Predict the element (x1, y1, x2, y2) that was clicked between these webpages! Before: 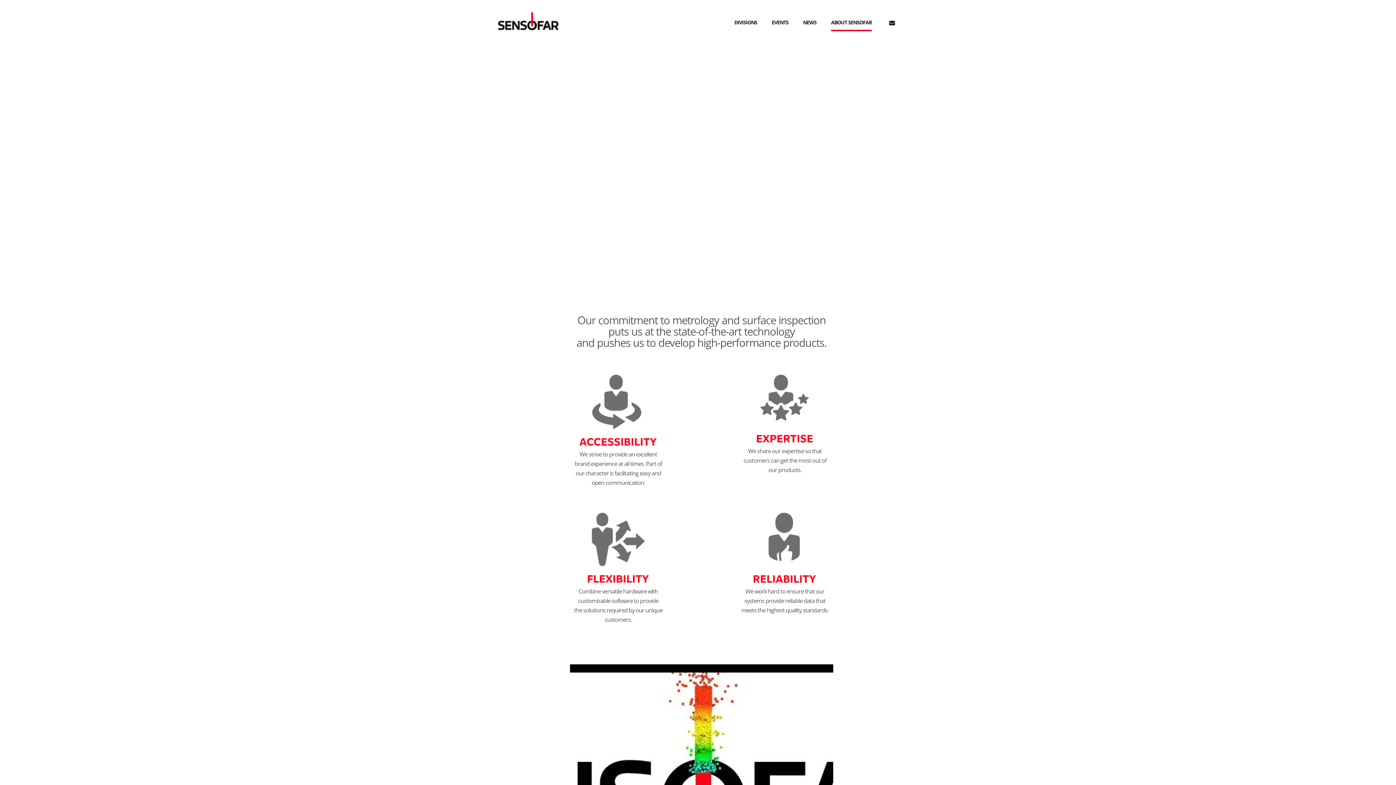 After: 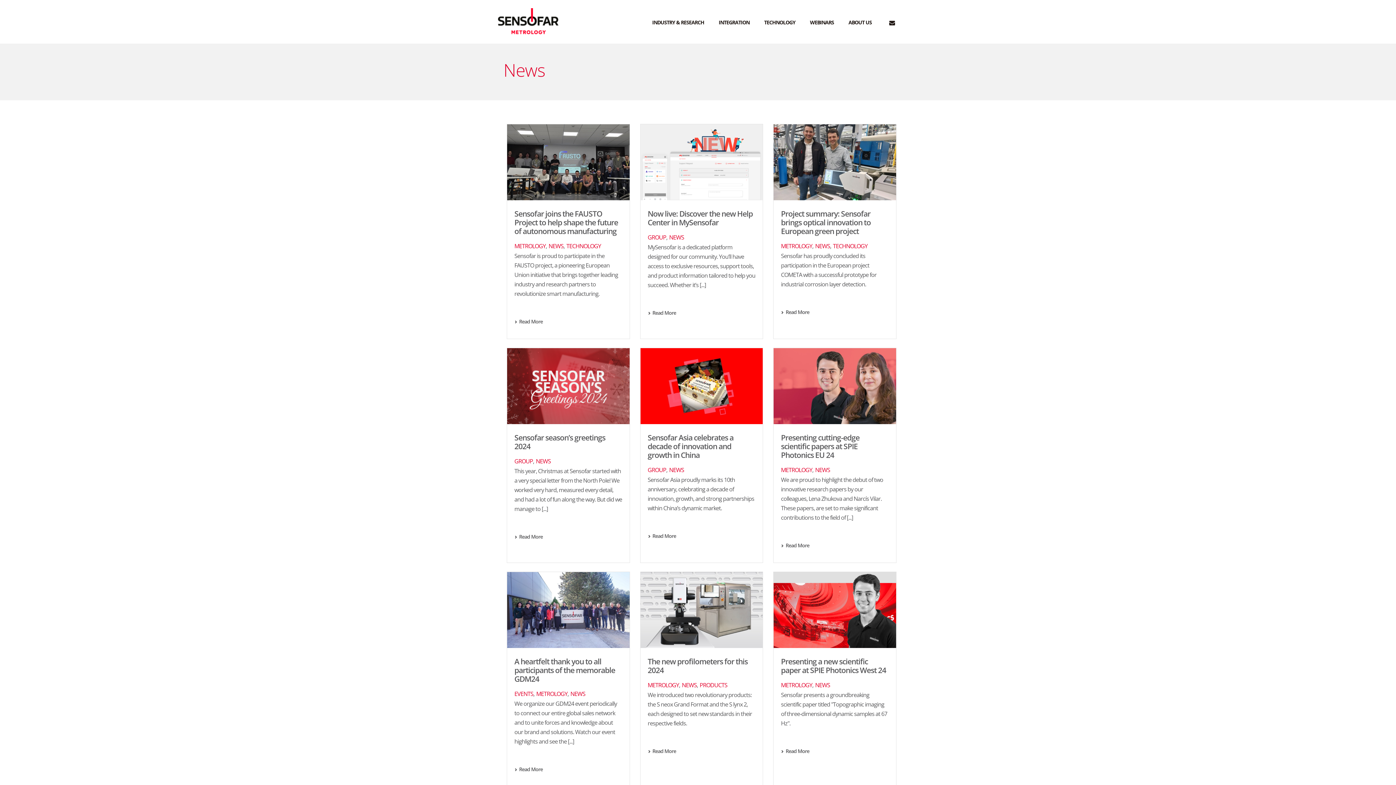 Action: bbox: (796, 14, 824, 31) label: NEWS